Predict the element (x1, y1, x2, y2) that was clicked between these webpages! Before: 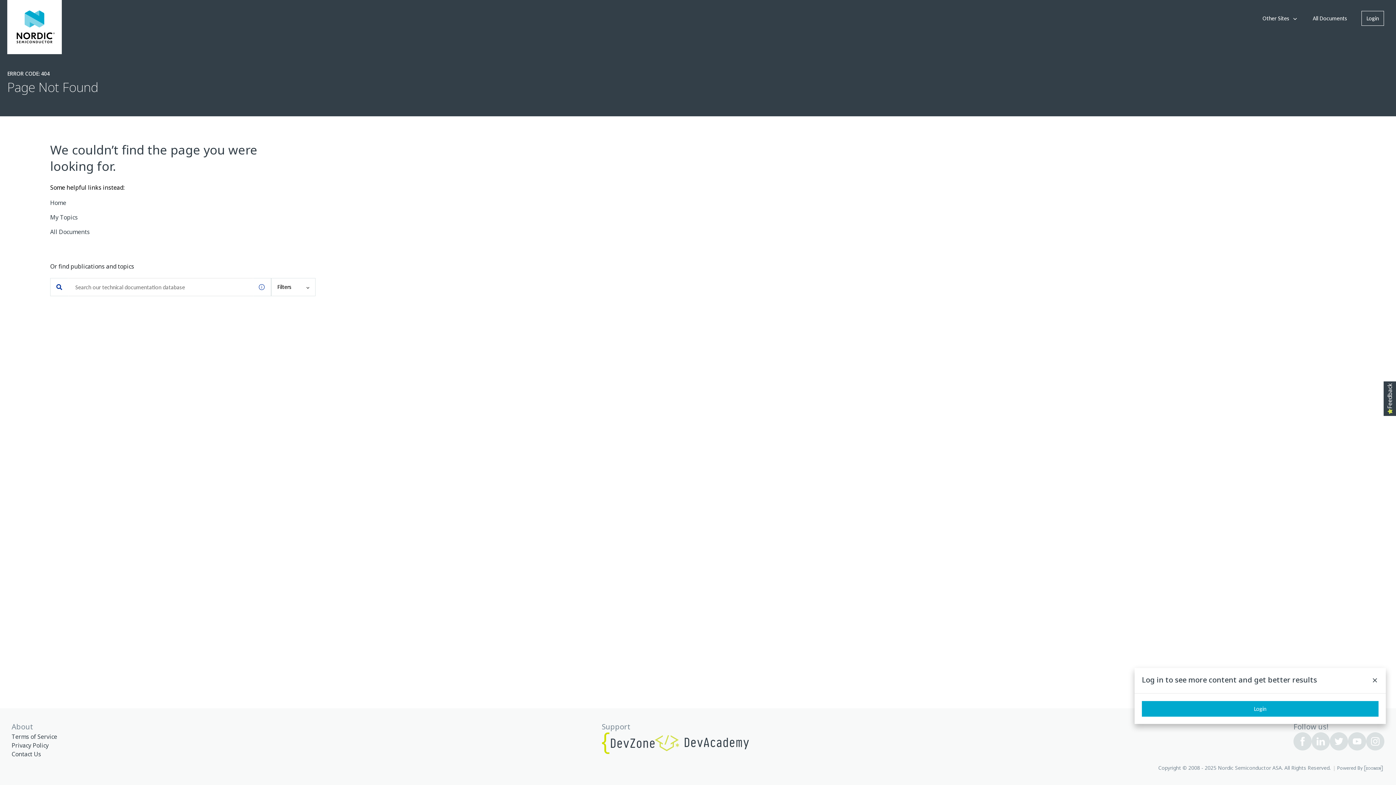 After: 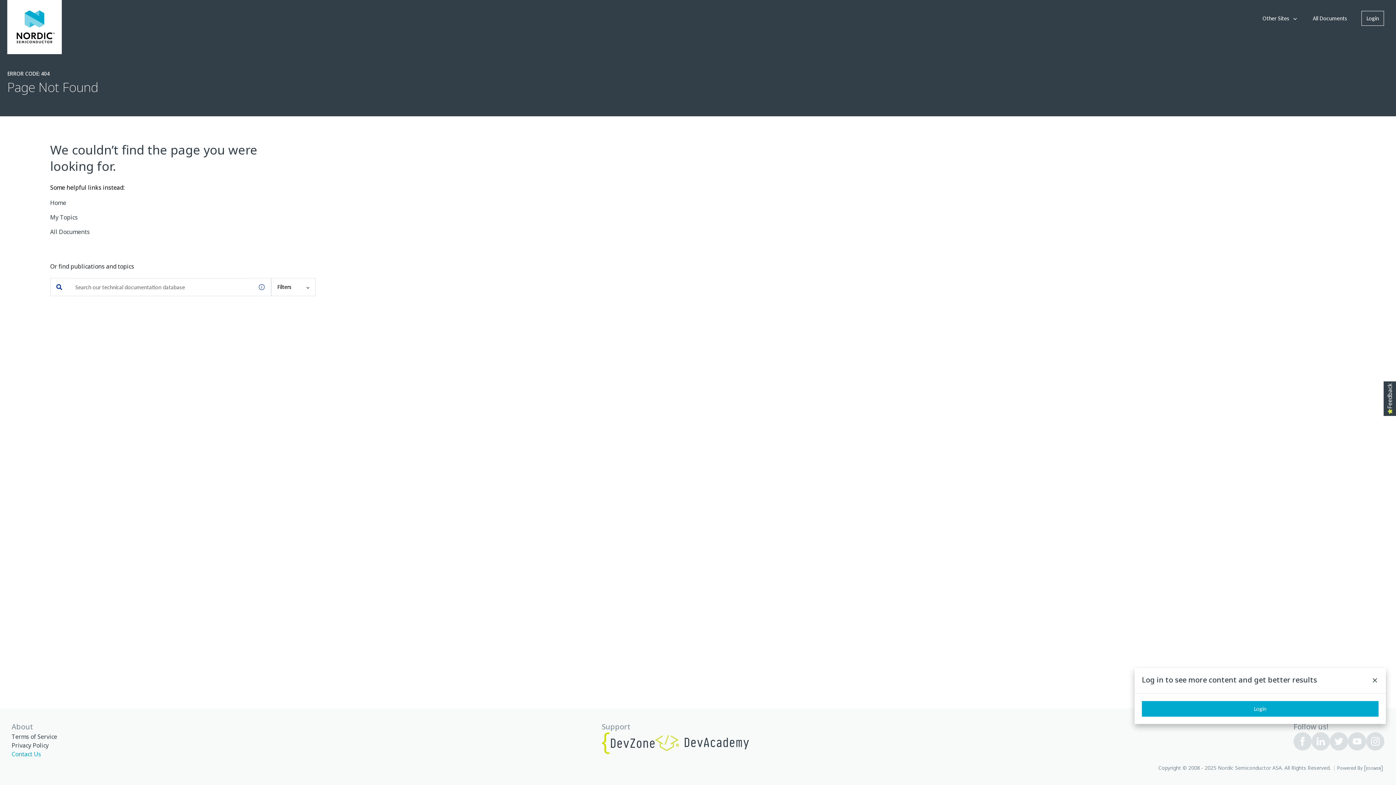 Action: bbox: (11, 750, 41, 758) label: Contact Us